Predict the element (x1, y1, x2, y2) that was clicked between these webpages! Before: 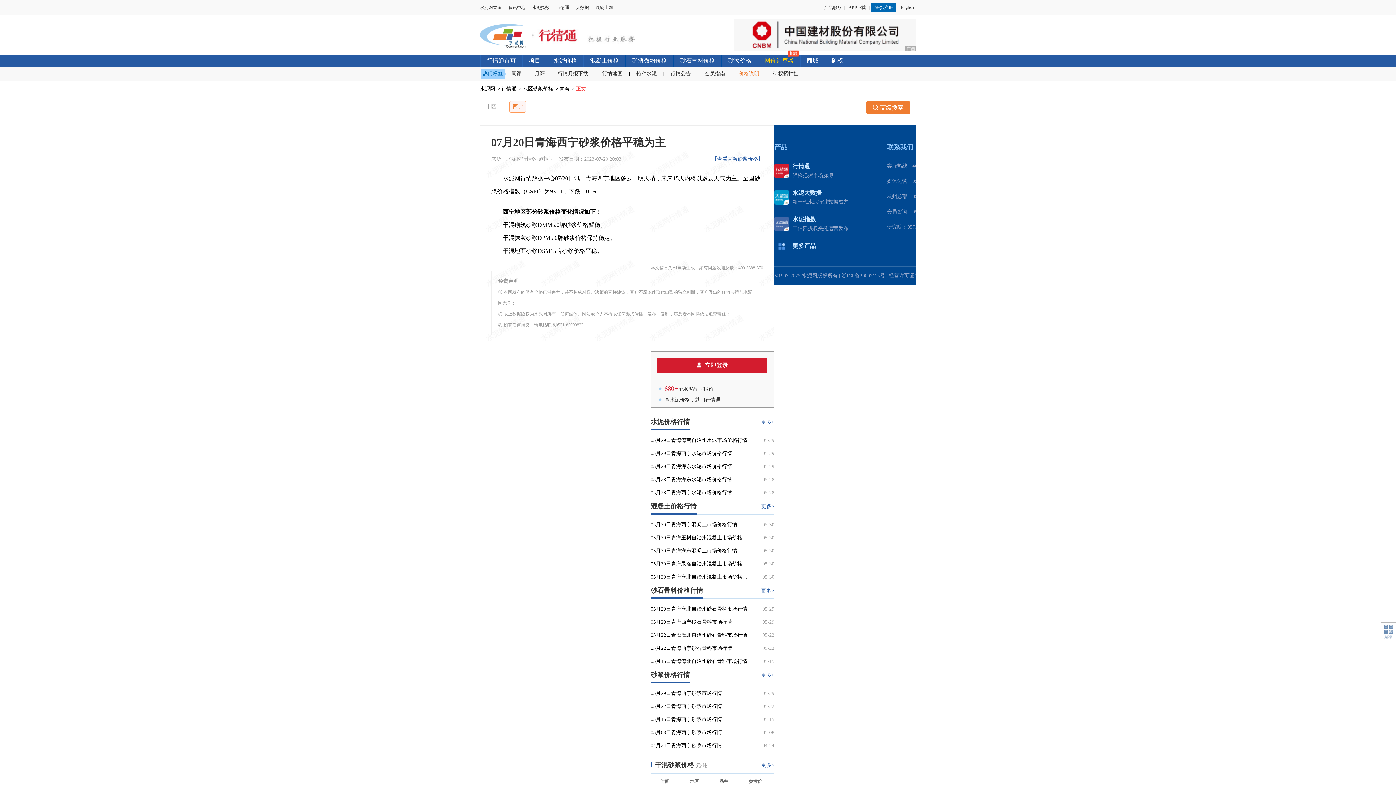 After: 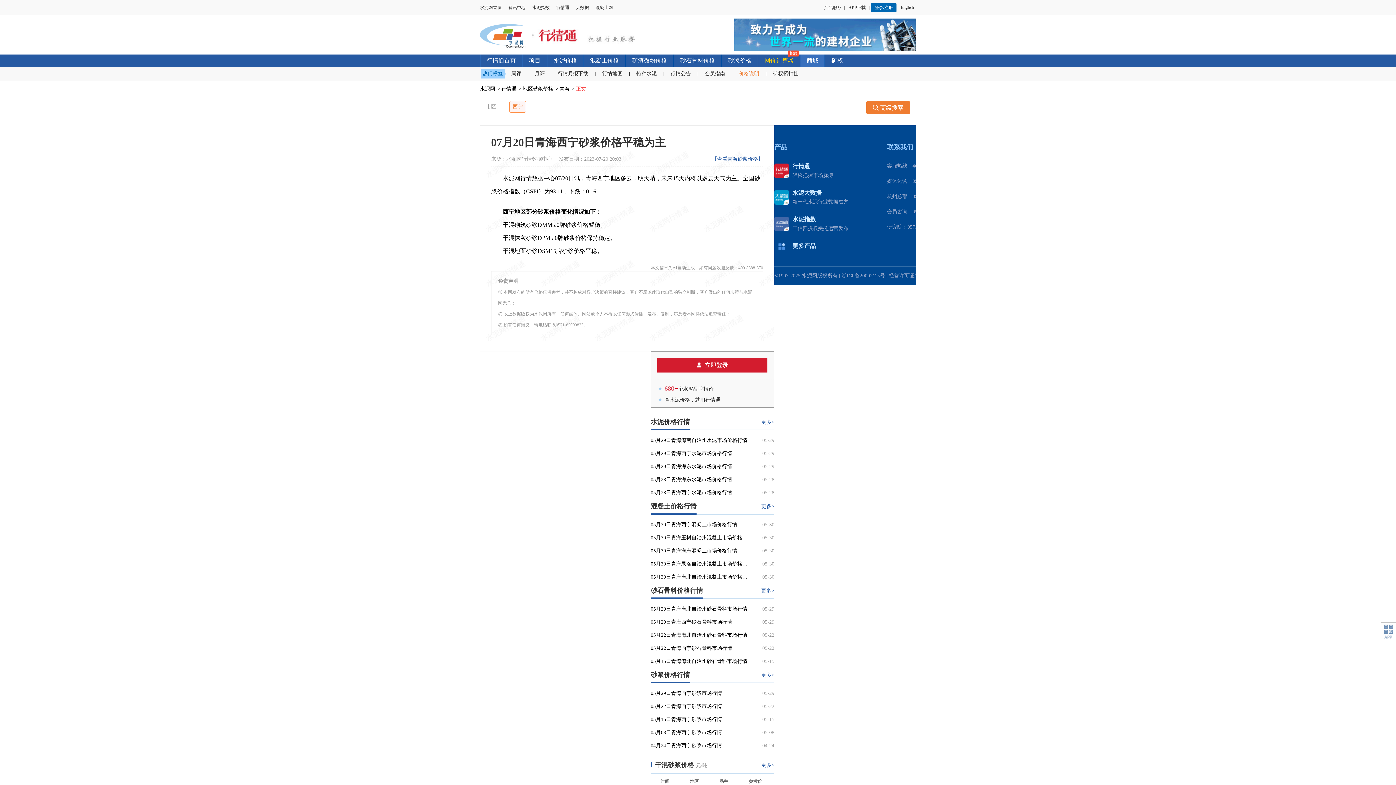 Action: bbox: (800, 54, 824, 66) label: 商城